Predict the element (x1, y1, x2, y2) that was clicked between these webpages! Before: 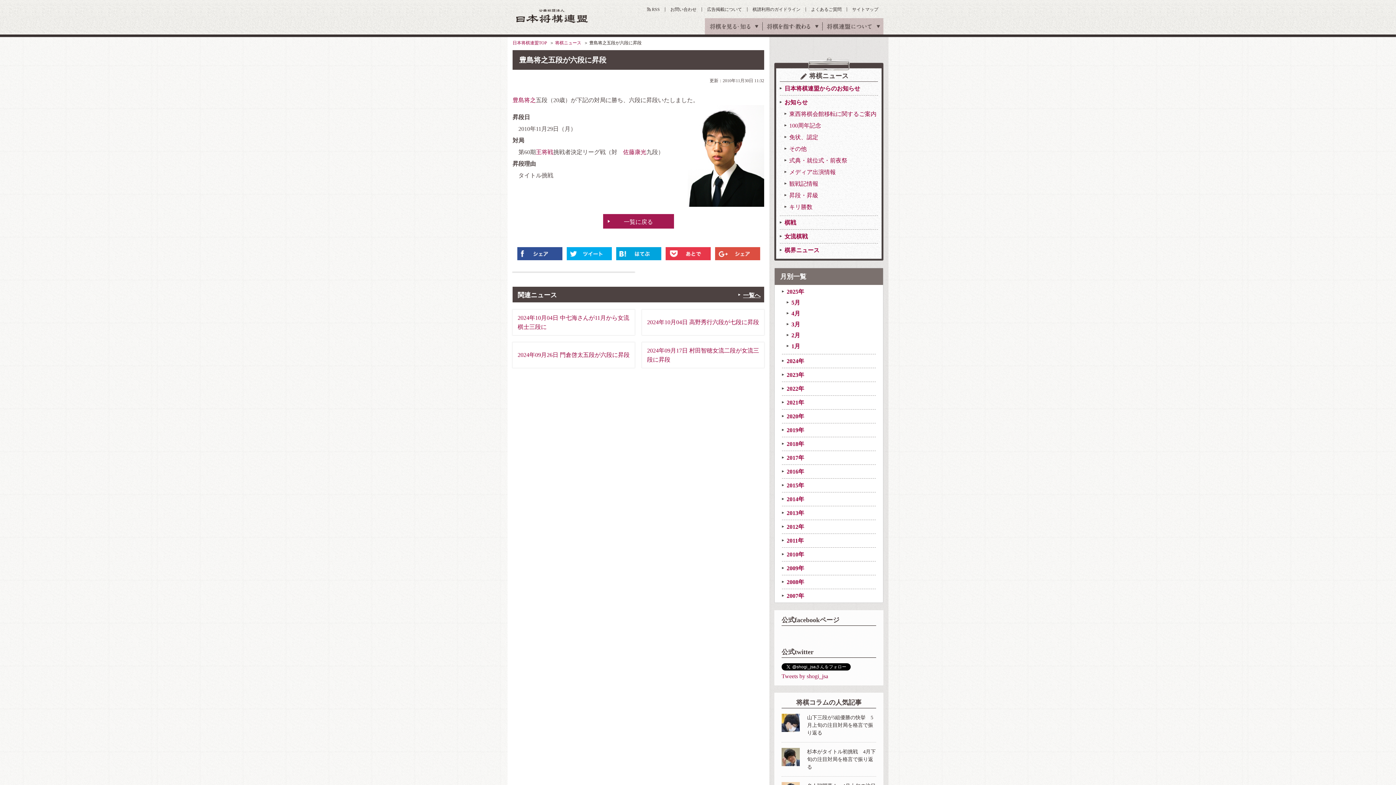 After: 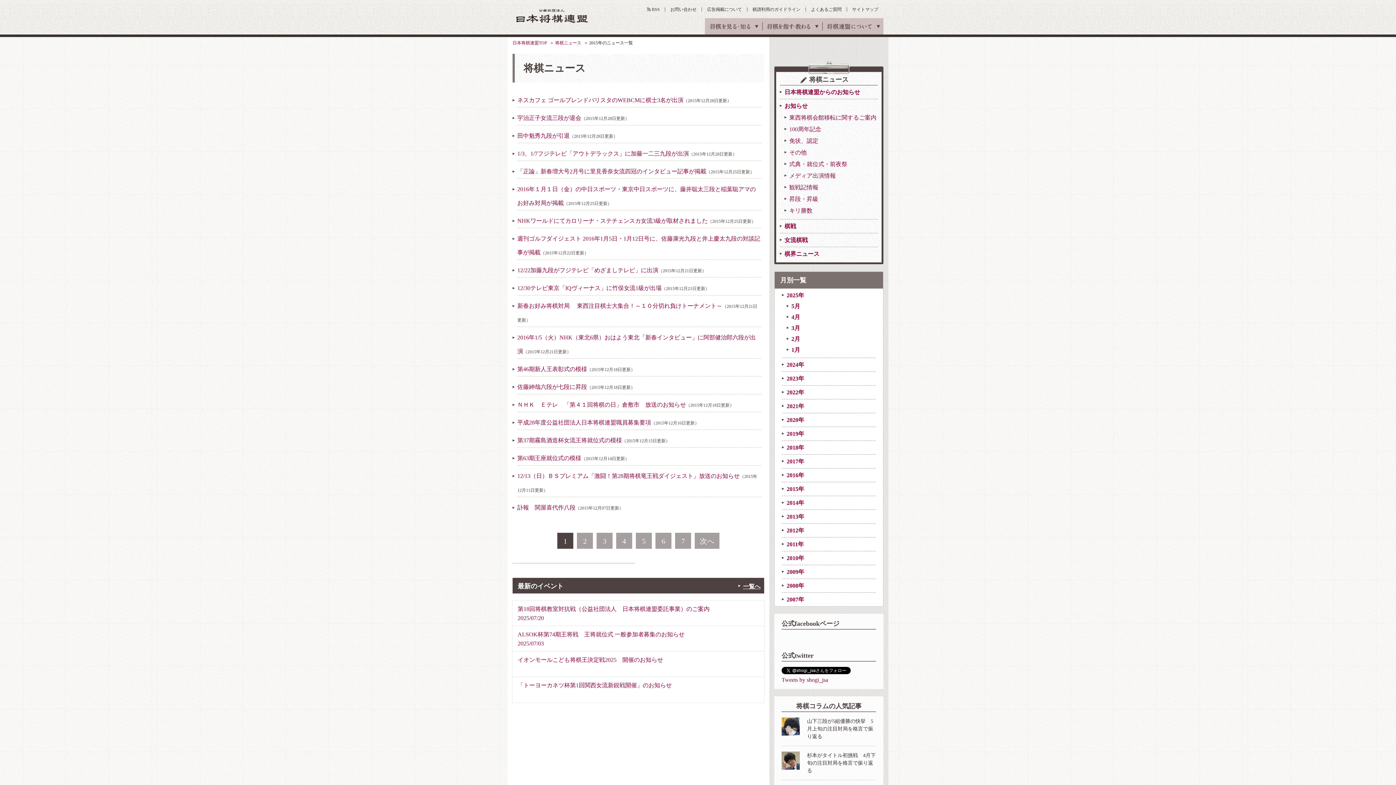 Action: bbox: (786, 480, 804, 490) label: 2015年